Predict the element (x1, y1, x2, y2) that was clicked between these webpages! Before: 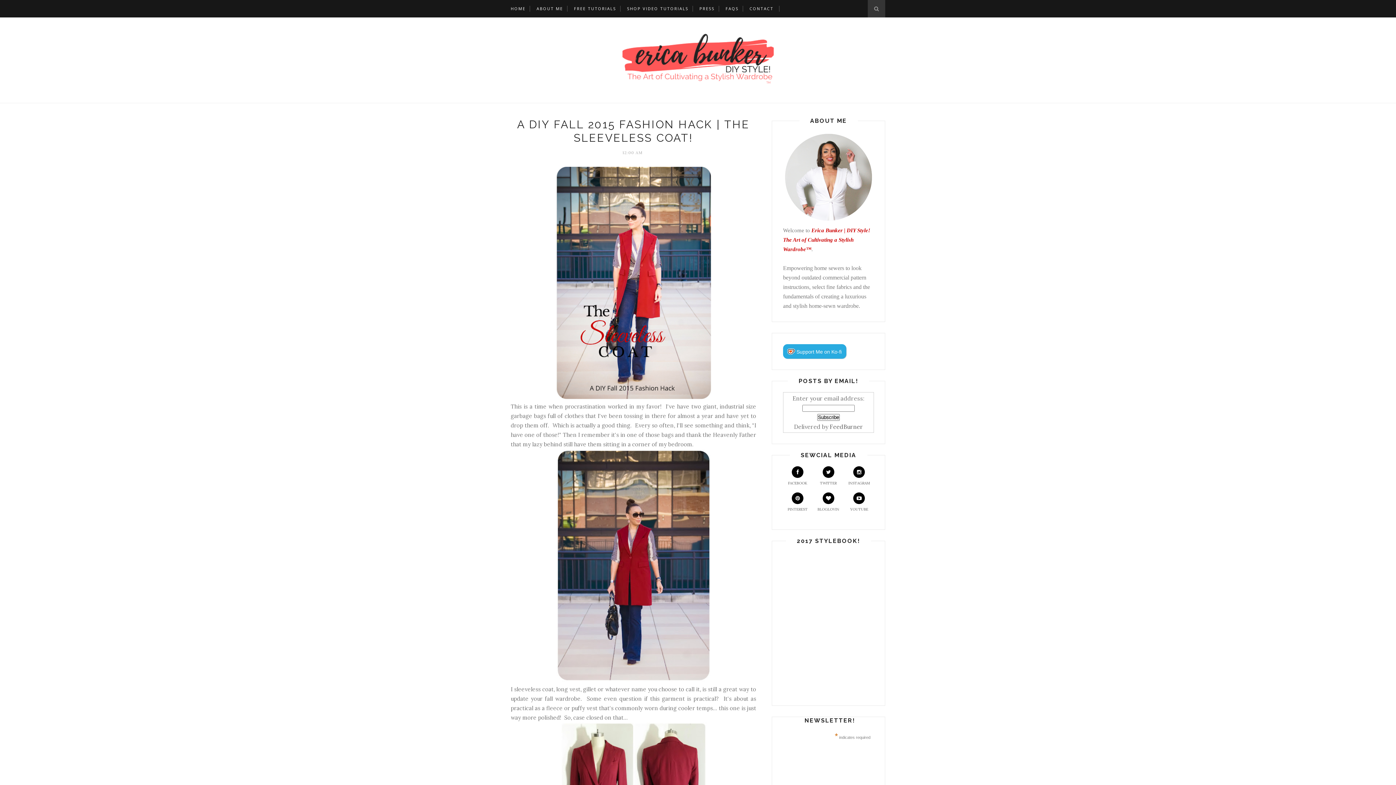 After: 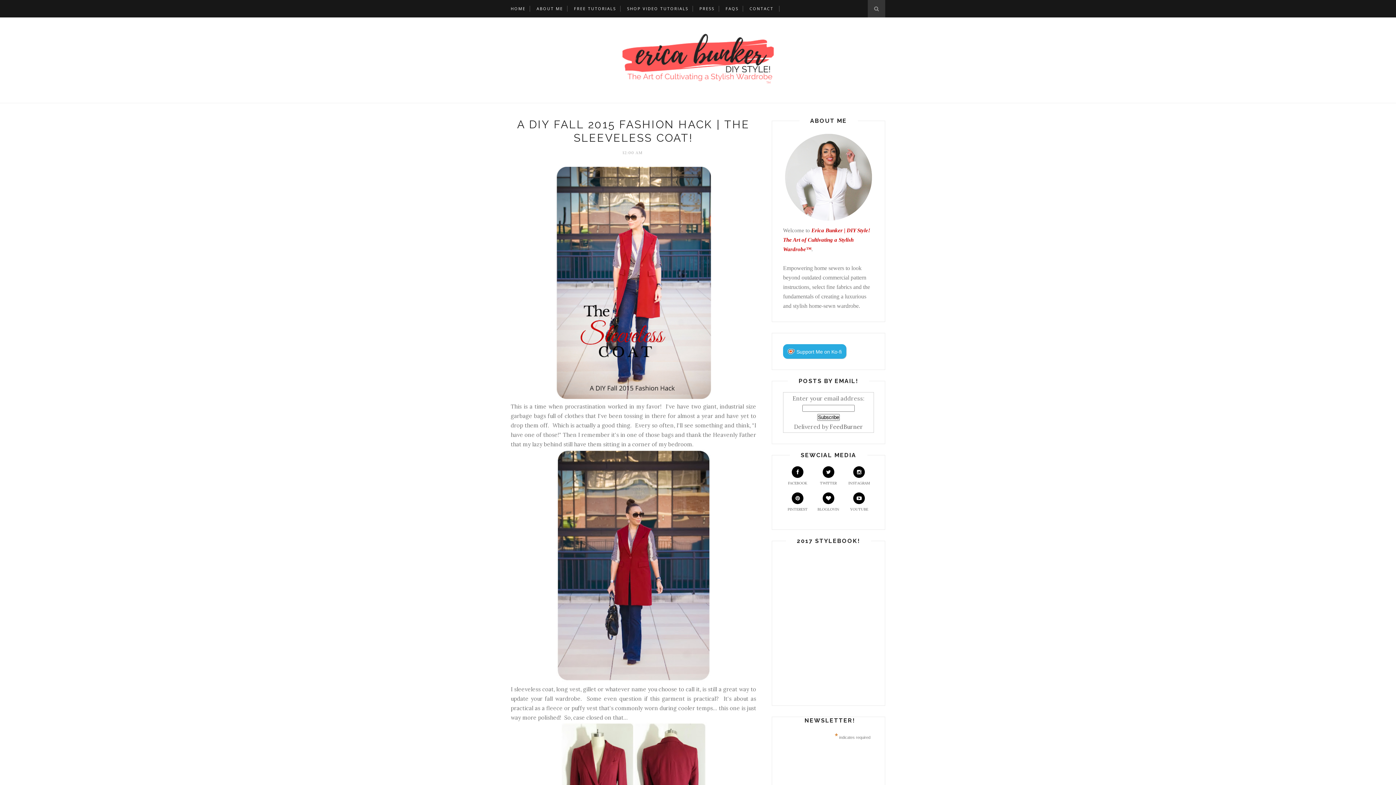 Action: label: FACEBOOK bbox: (783, 466, 812, 485)